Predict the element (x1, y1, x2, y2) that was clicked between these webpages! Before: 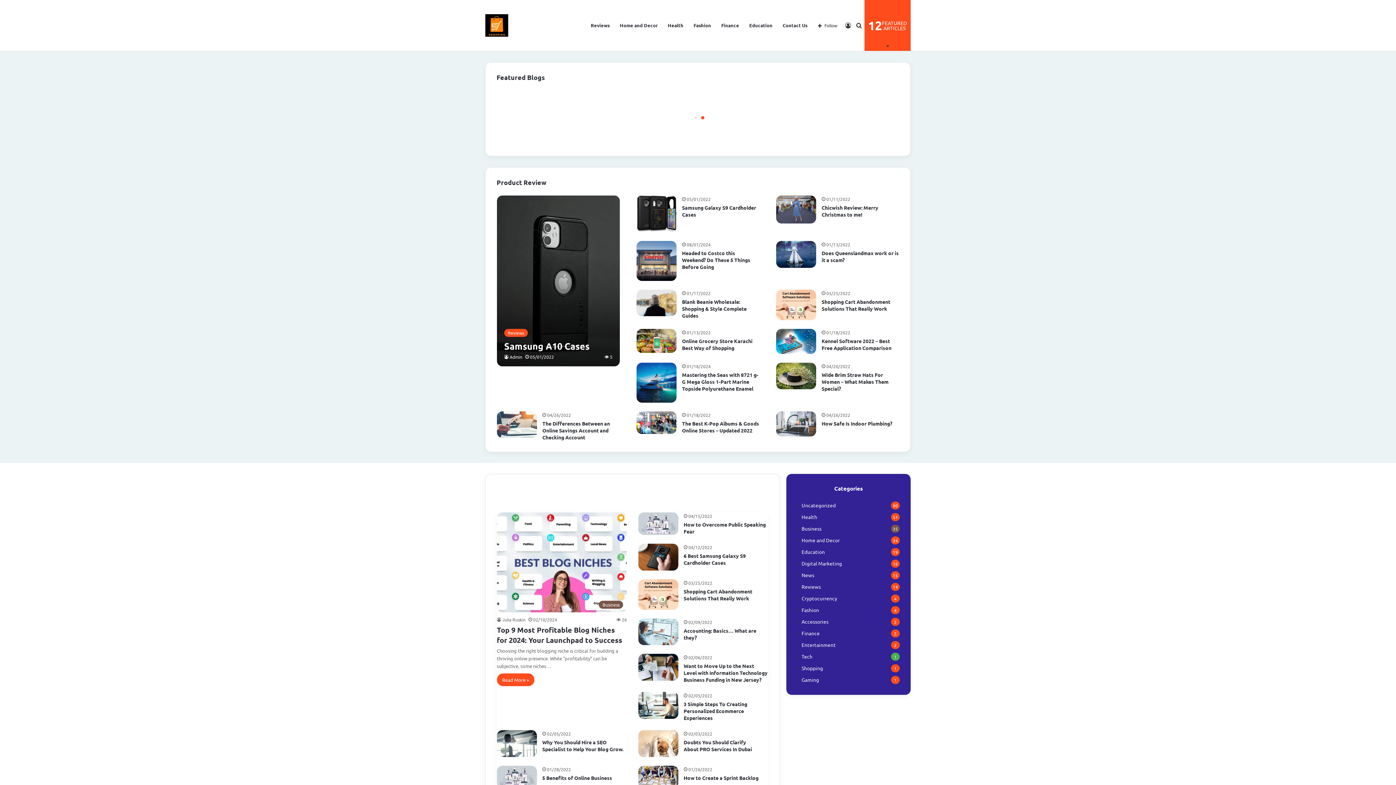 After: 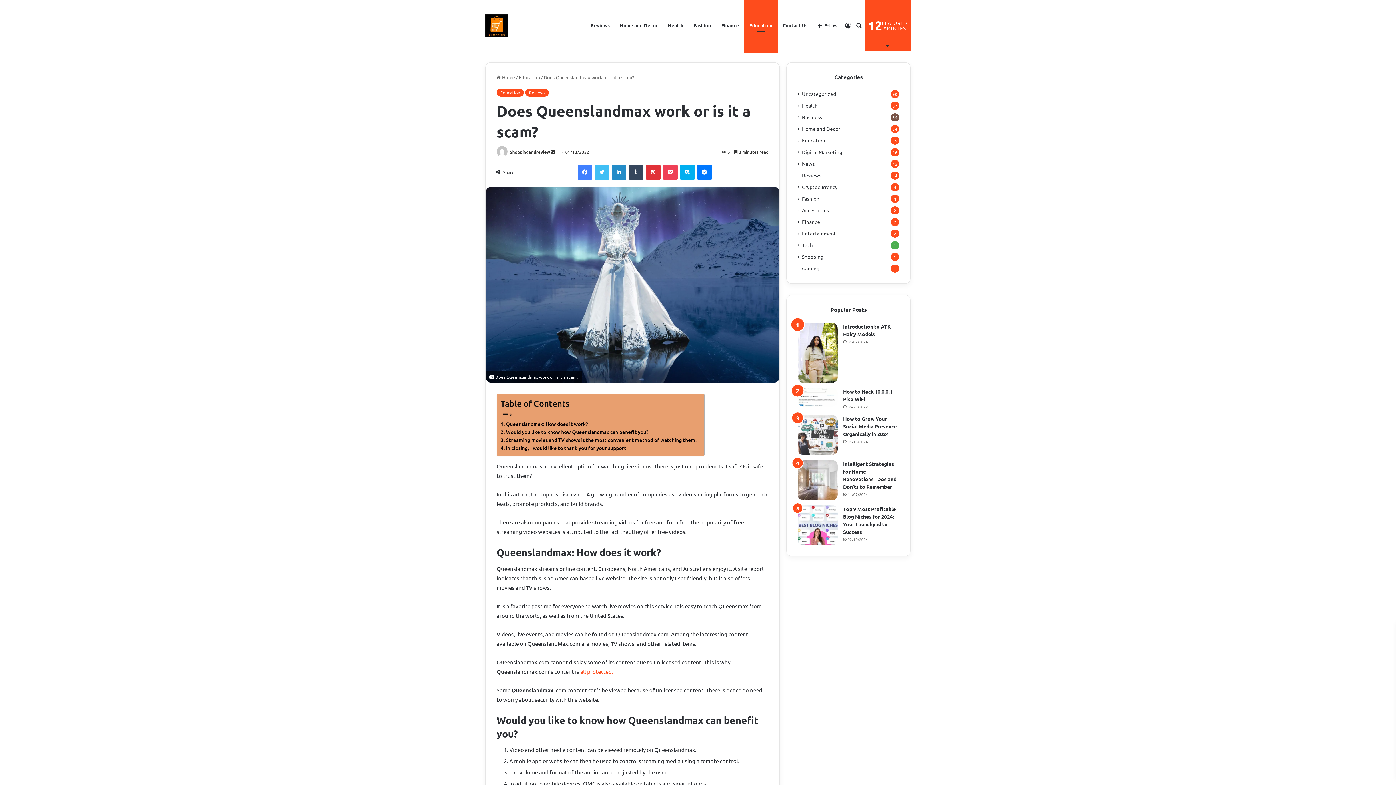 Action: label: Does Queenslandmax work or is it a scam? bbox: (776, 241, 816, 267)